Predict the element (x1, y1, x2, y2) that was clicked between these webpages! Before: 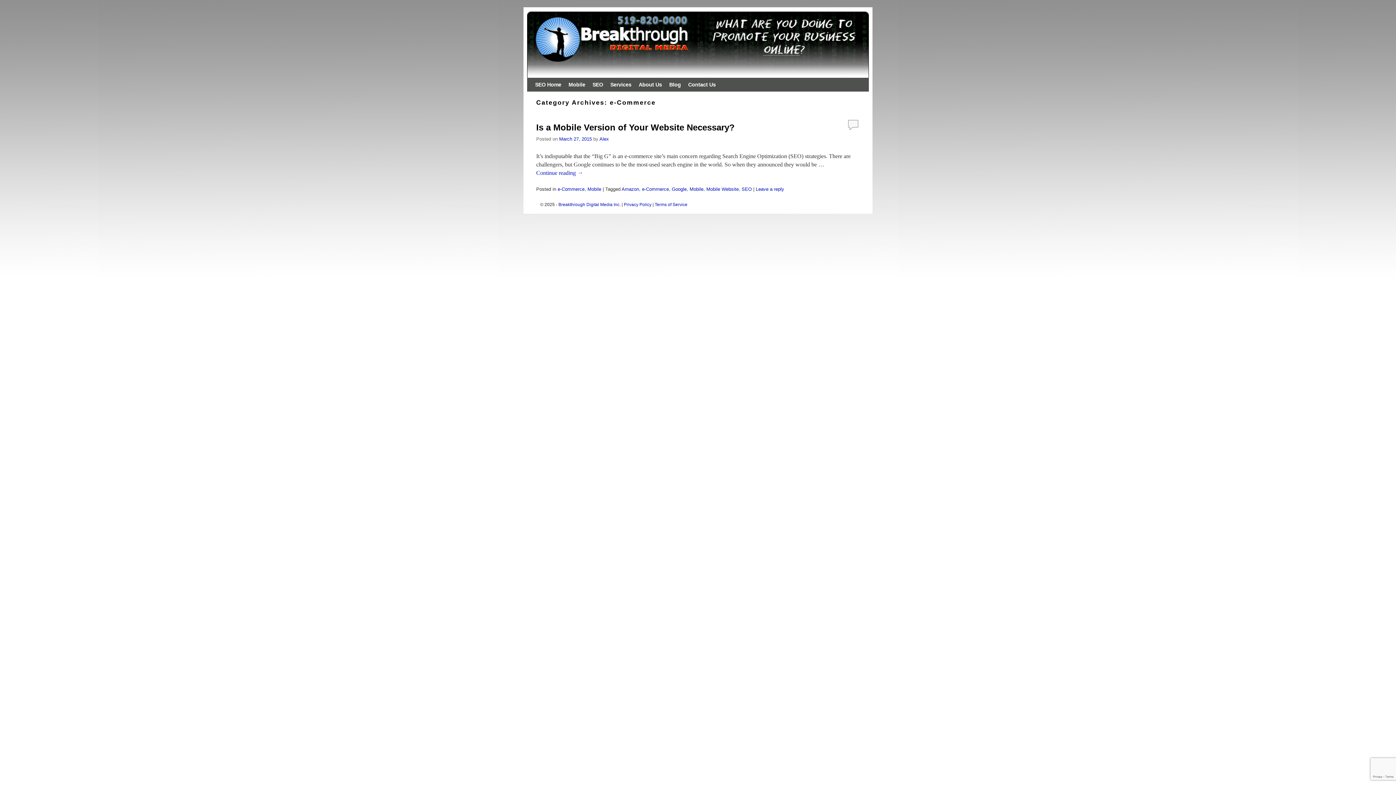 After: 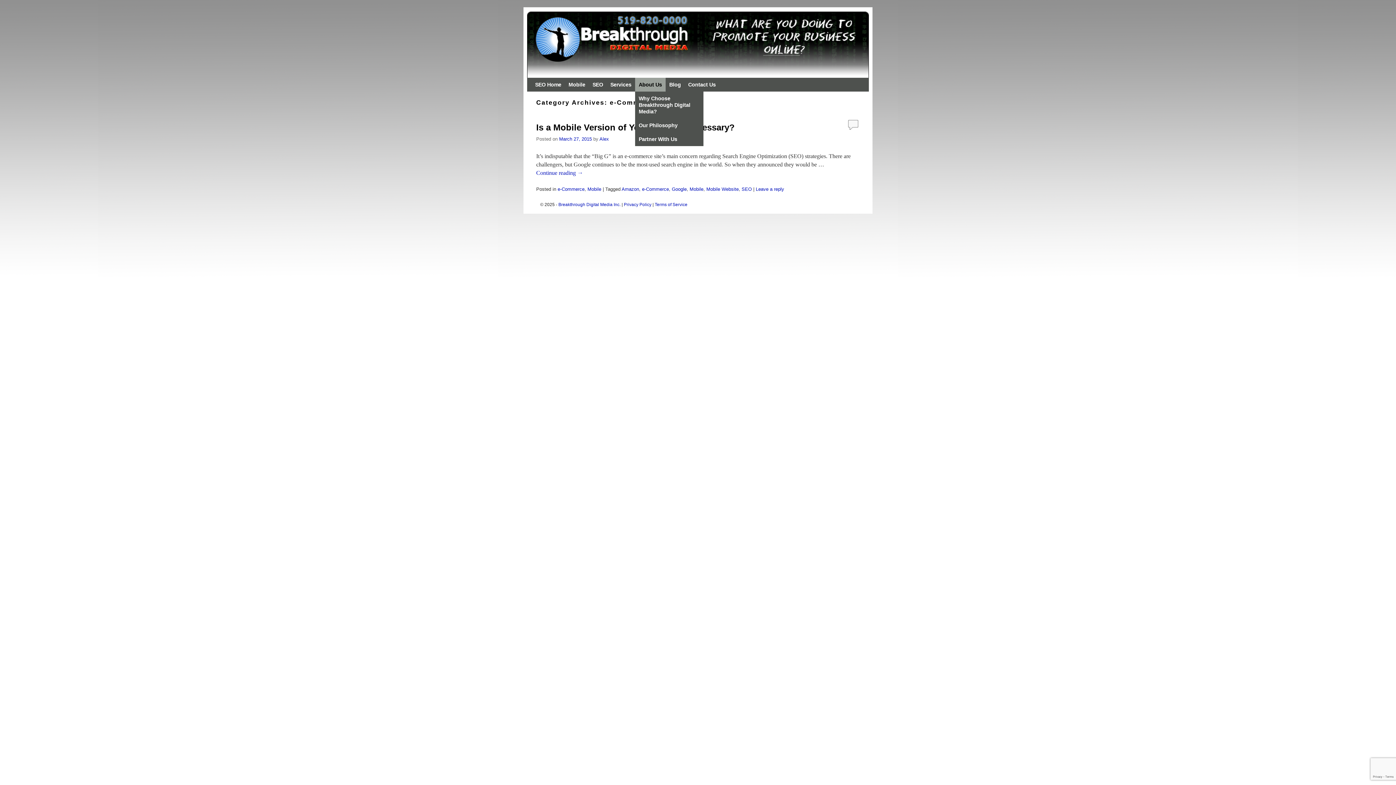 Action: bbox: (635, 77, 665, 91) label: About Us